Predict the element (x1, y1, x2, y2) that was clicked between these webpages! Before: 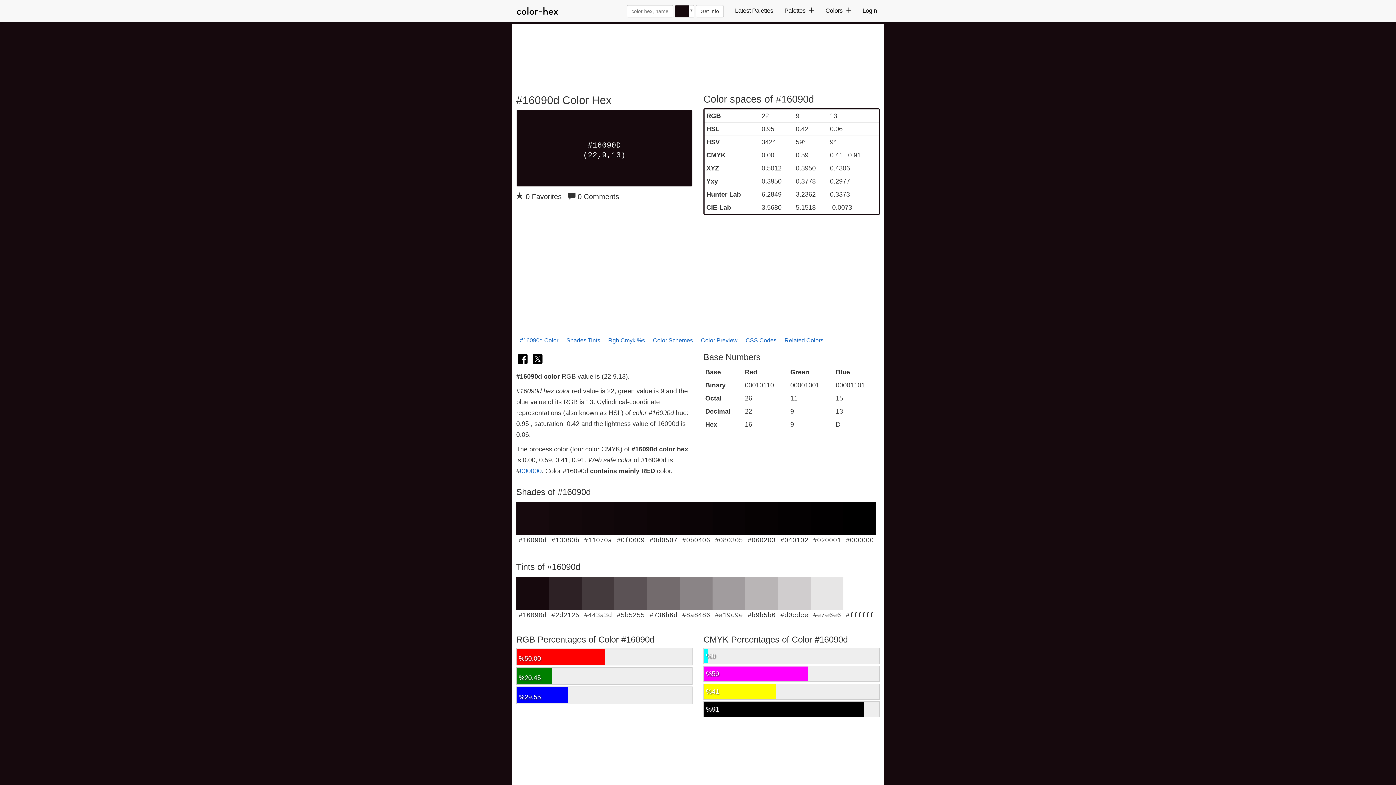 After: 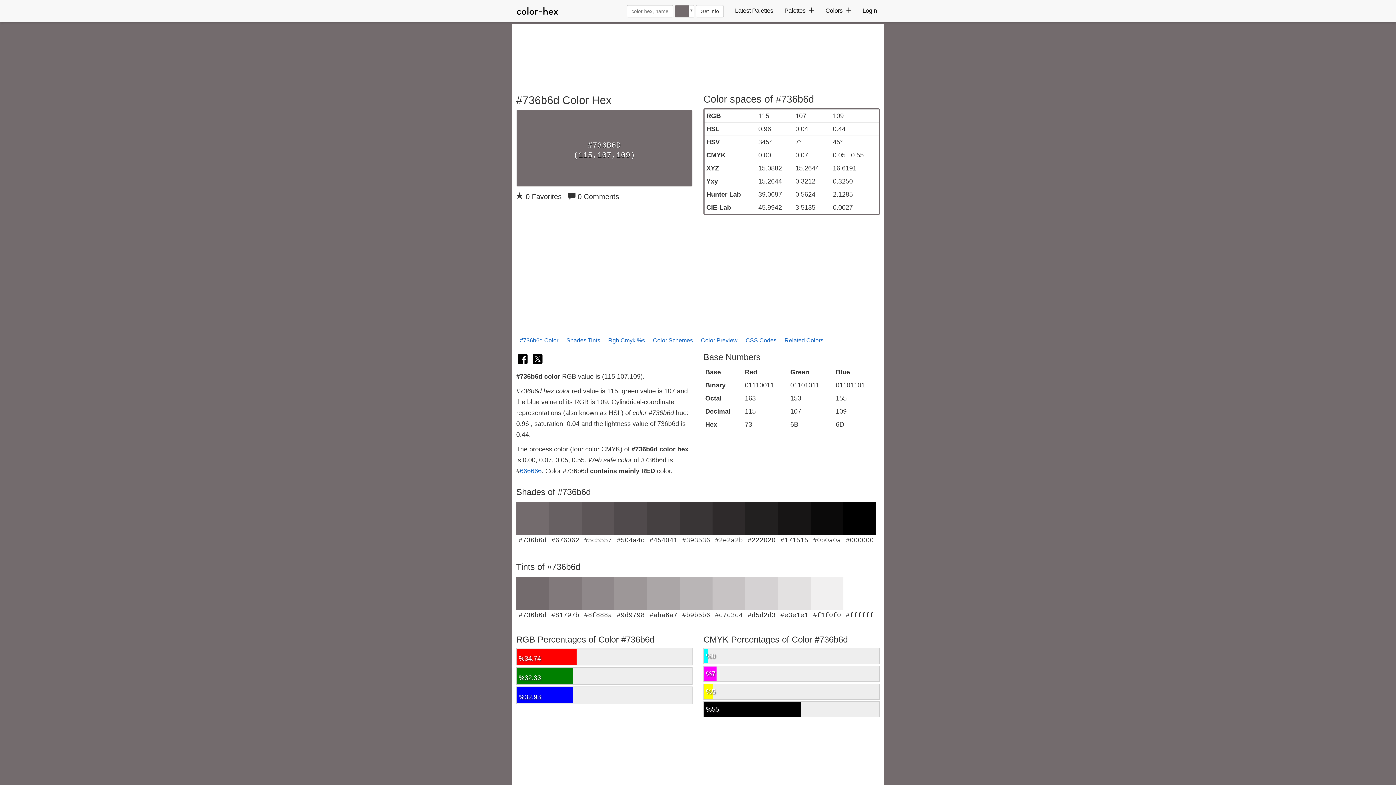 Action: label: #736b6d bbox: (647, 577, 680, 619)